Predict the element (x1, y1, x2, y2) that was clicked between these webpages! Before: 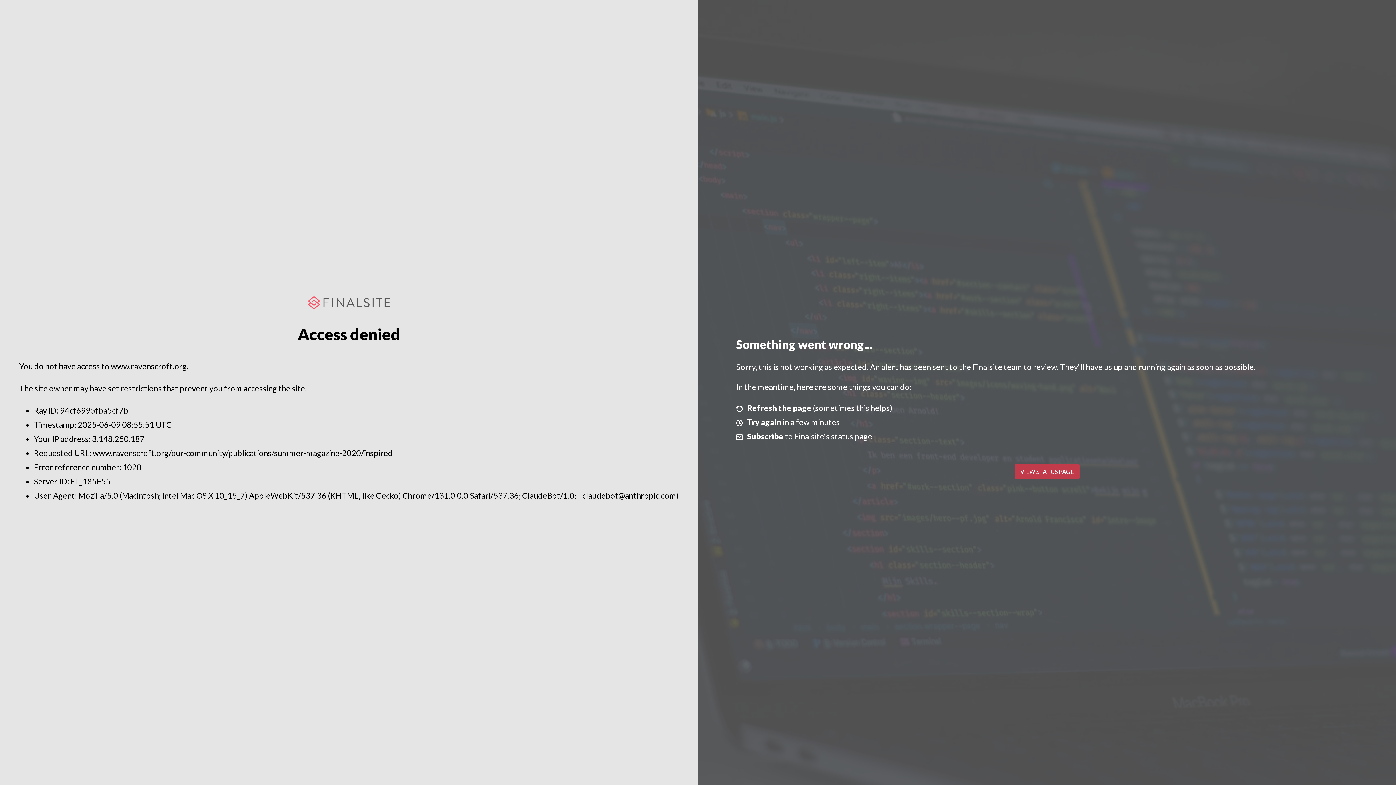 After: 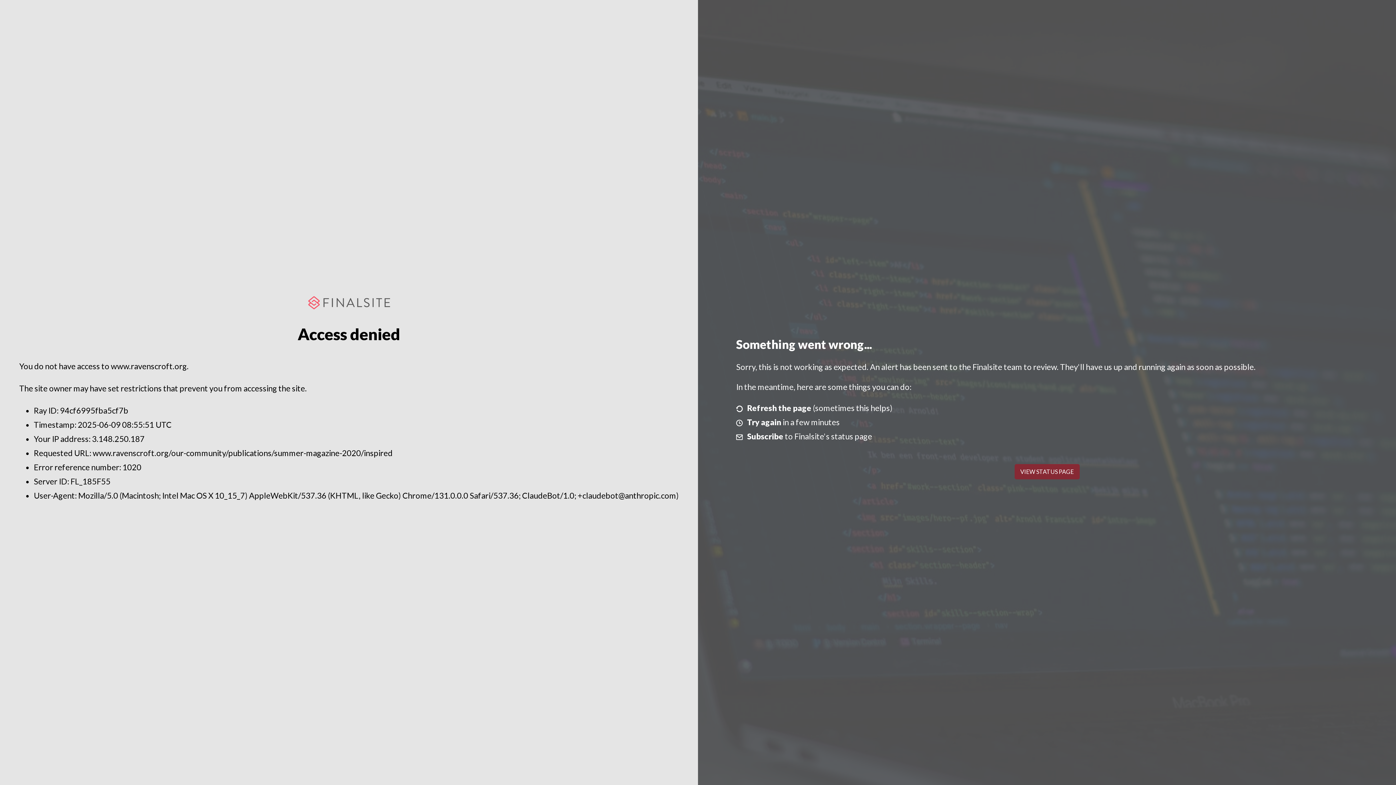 Action: bbox: (1014, 464, 1079, 479) label: VIEW STATUS PAGE